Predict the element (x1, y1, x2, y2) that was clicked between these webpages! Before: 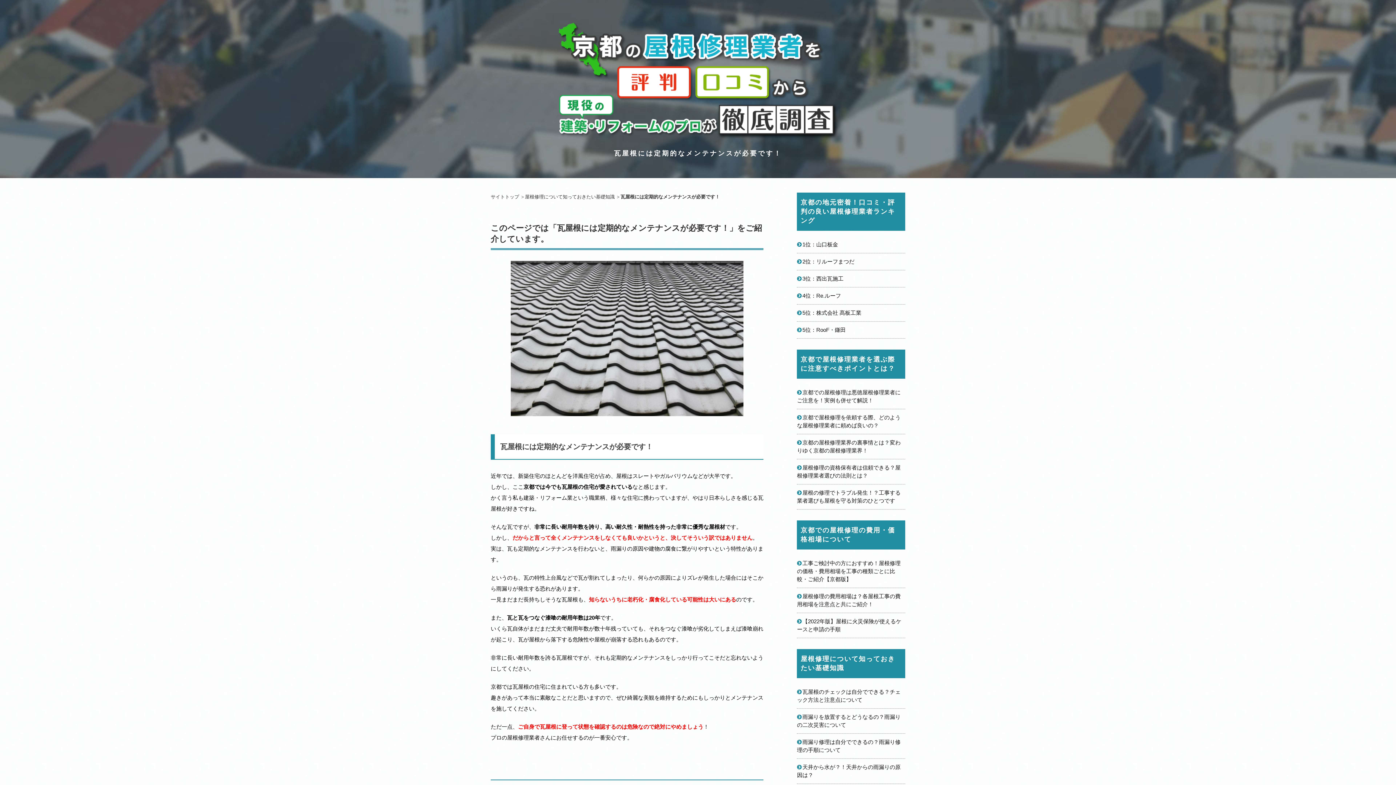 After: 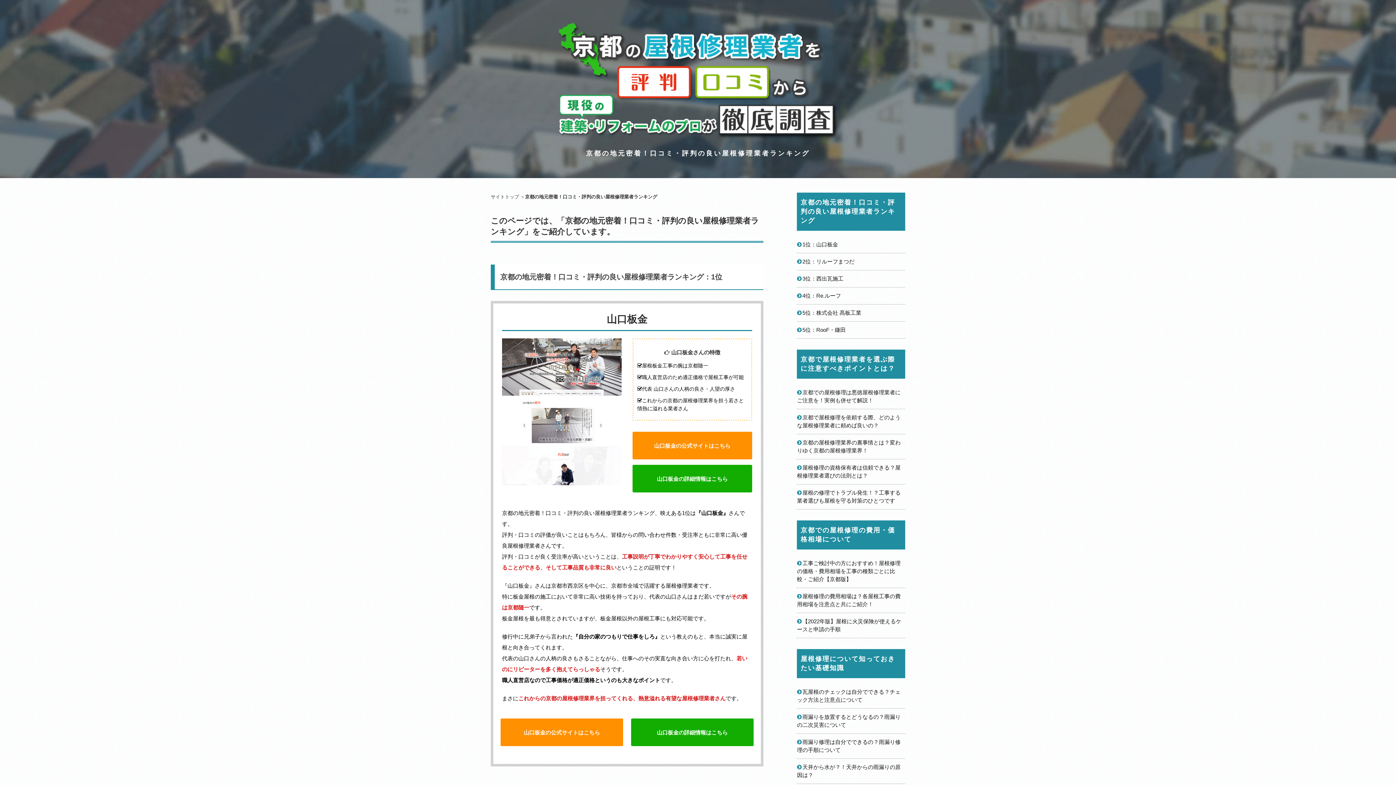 Action: bbox: (797, 192, 905, 230) label: 京都の地元密着！口コミ・評判の良い屋根修理業者ランキング